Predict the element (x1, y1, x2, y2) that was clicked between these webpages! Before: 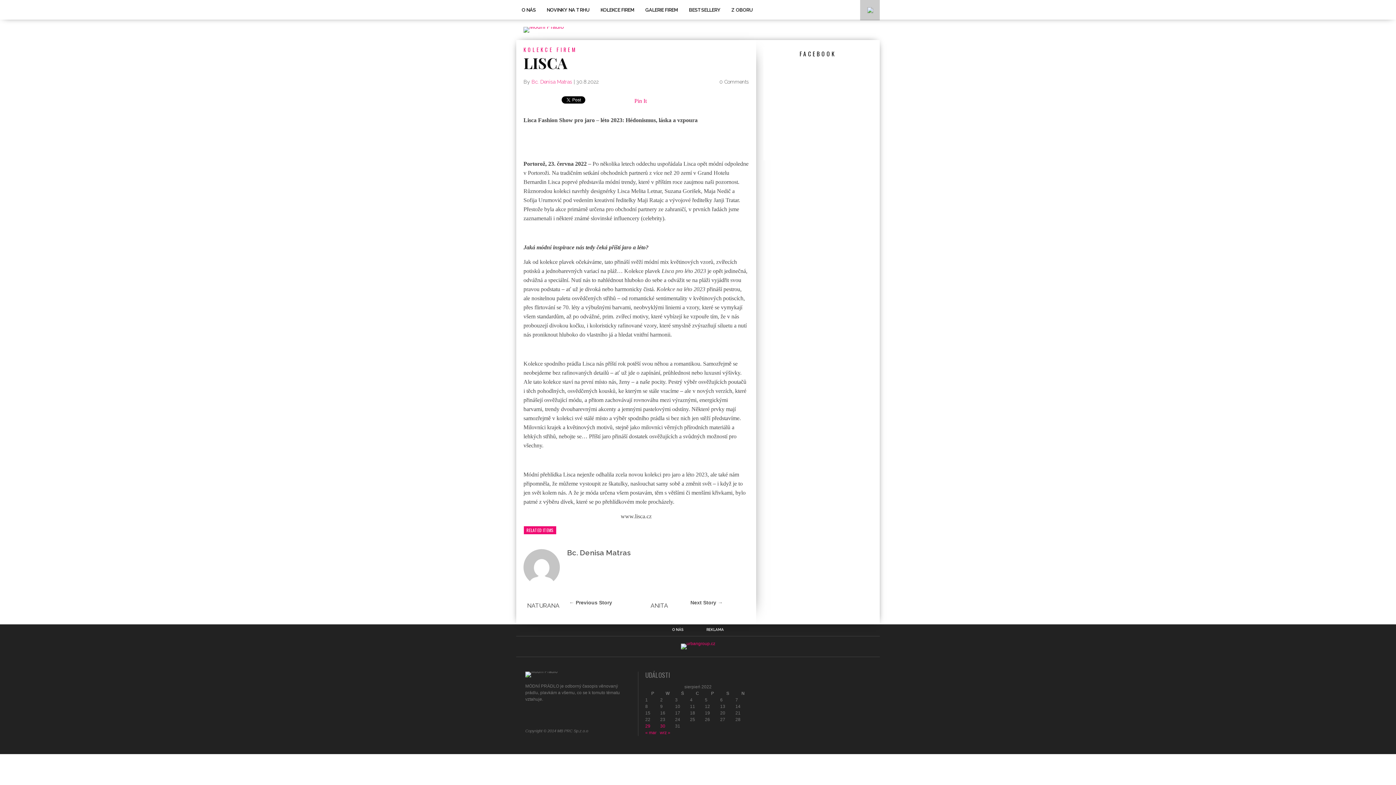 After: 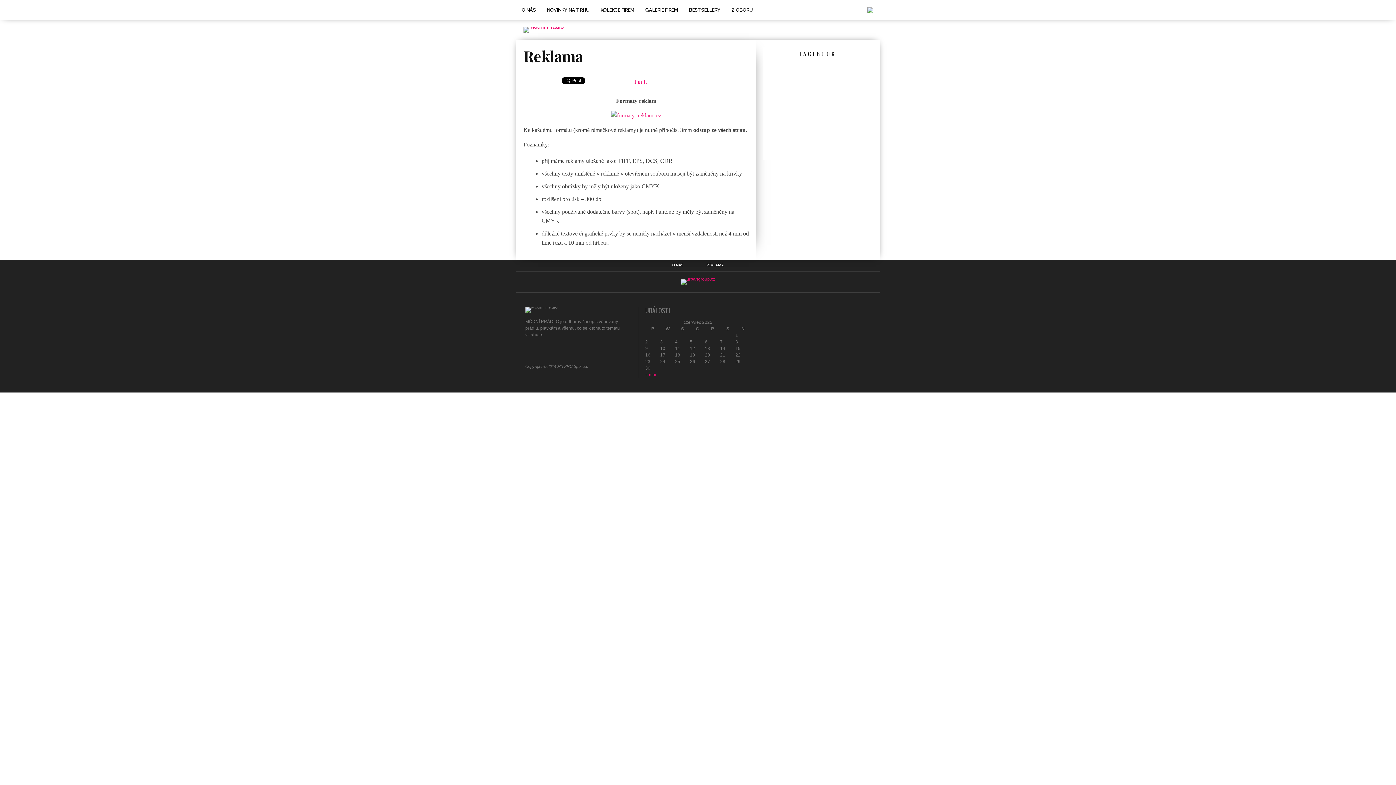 Action: bbox: (706, 628, 724, 632) label: REKLAMA